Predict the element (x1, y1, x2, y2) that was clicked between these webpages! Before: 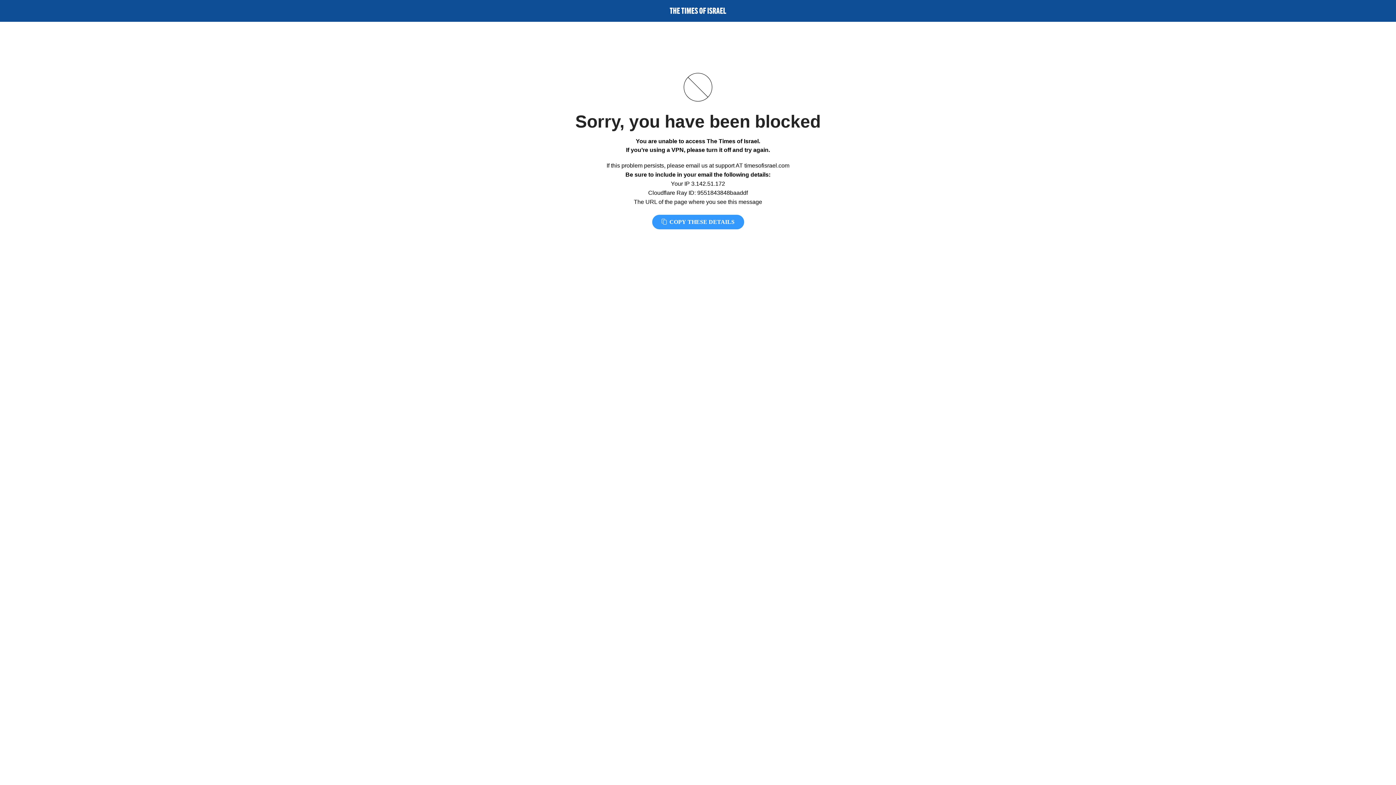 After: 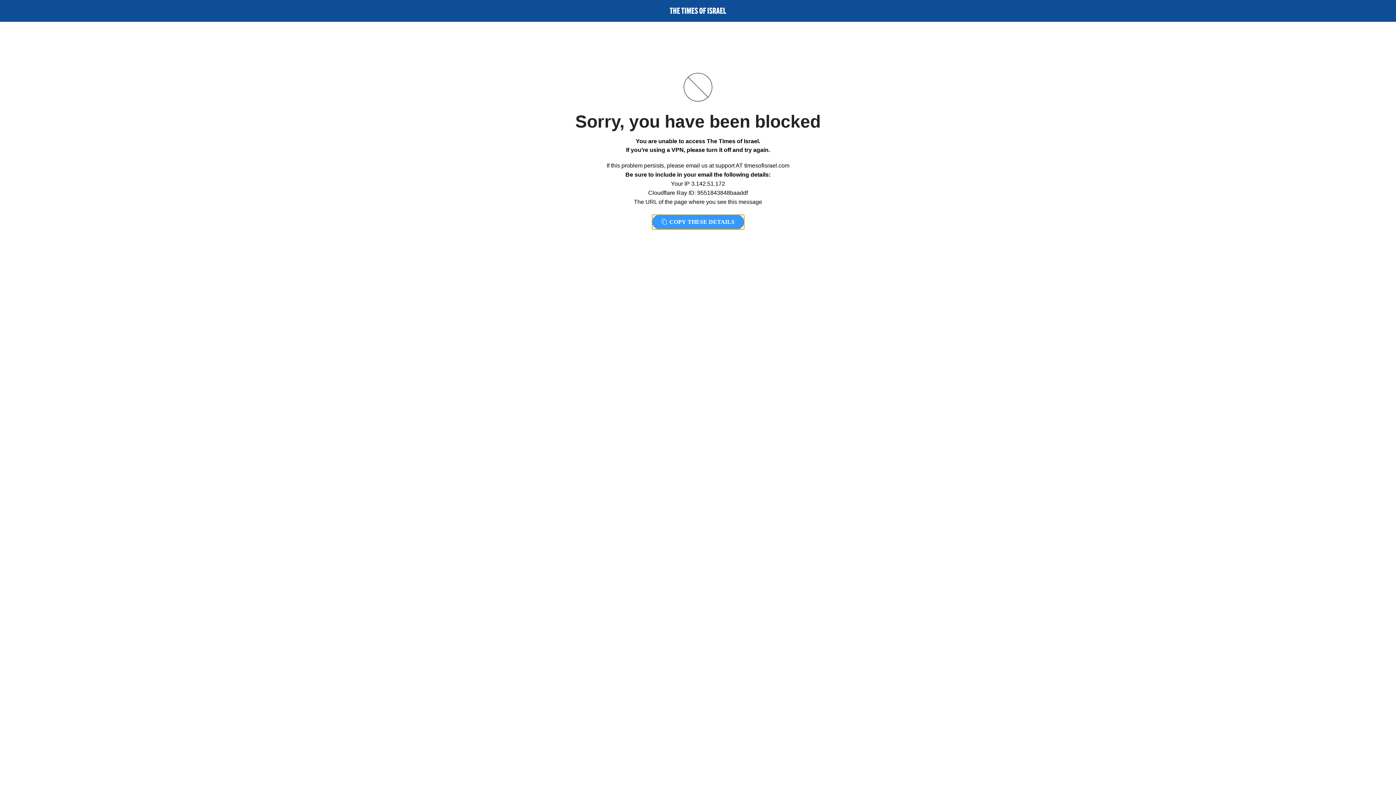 Action: label:  COPY THESE DETAILS bbox: (652, 214, 744, 229)